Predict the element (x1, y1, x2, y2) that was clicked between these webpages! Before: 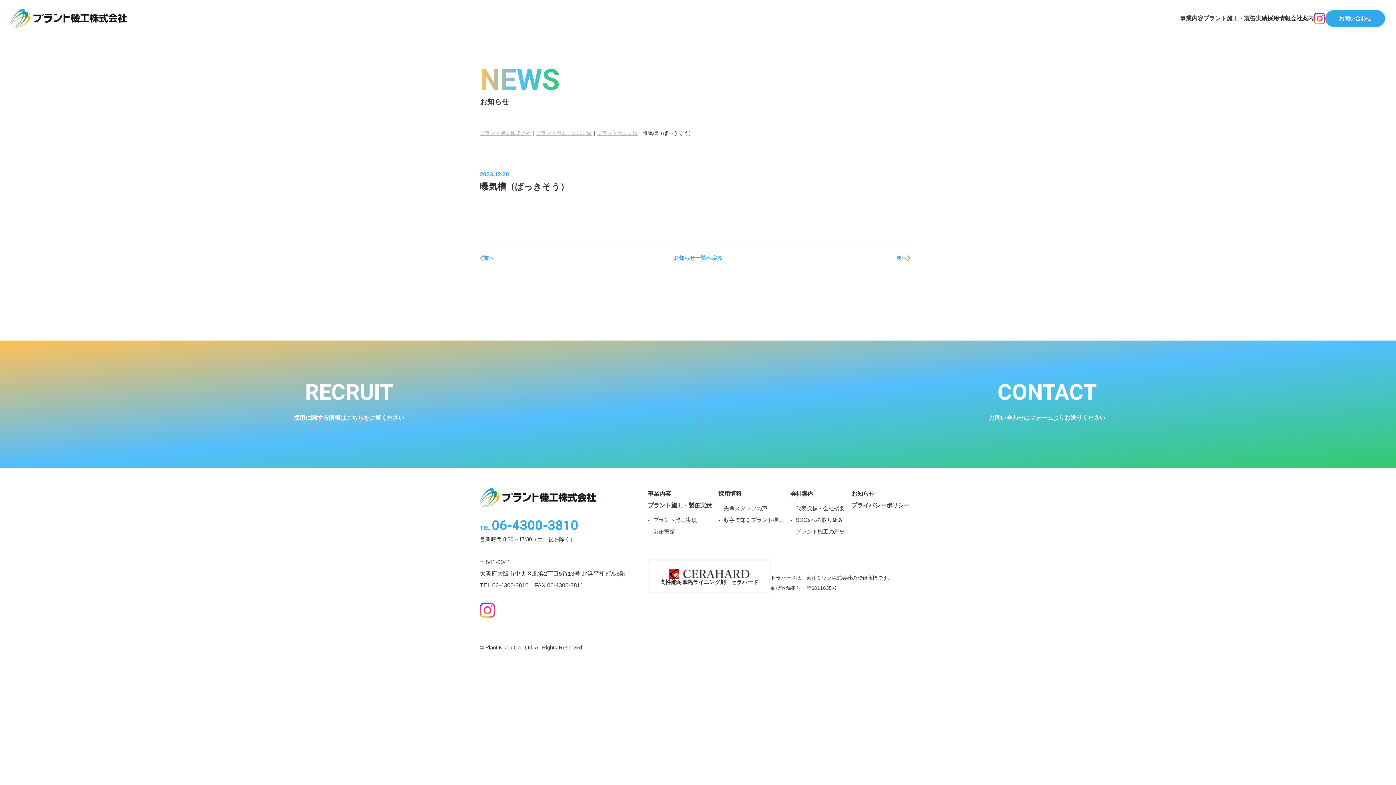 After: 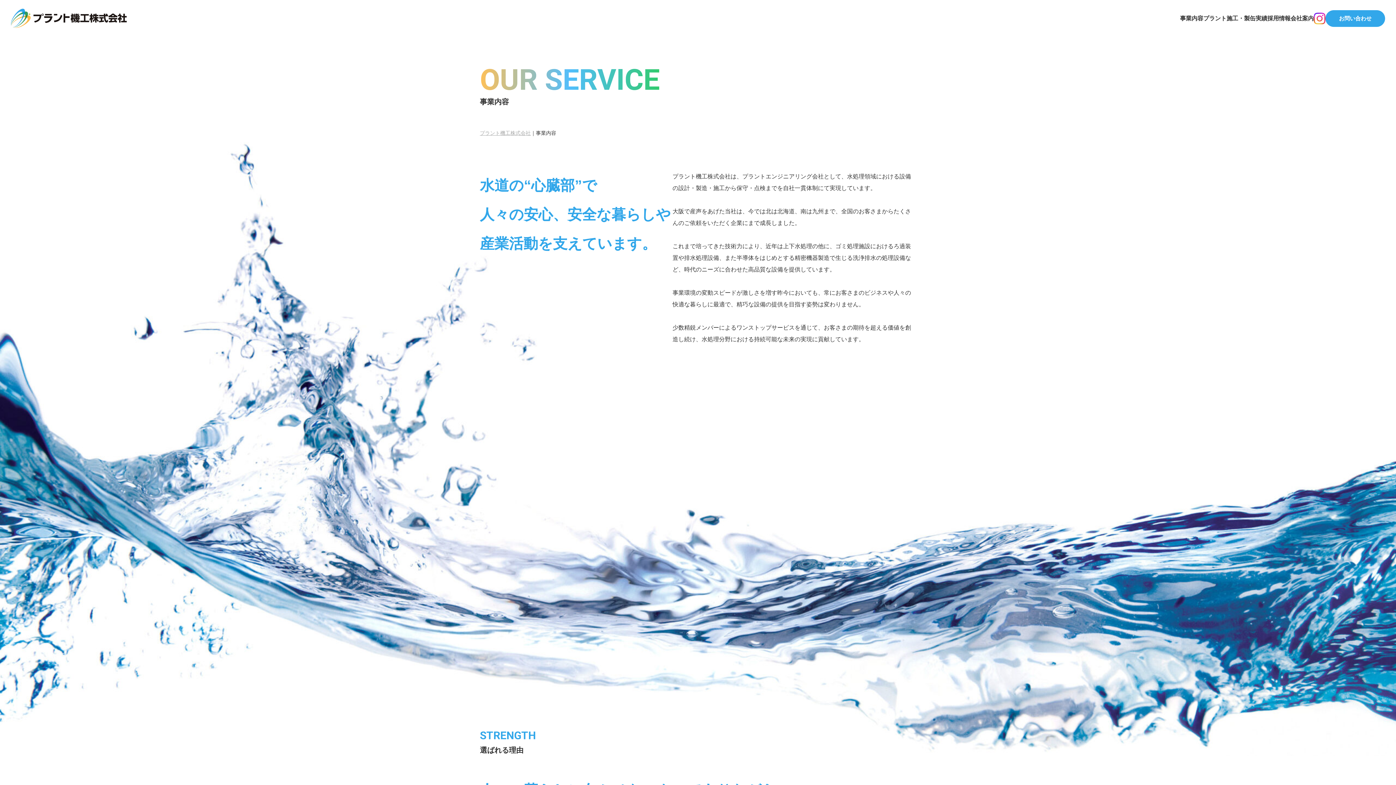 Action: label: 事業内容 bbox: (1180, 12, 1203, 24)